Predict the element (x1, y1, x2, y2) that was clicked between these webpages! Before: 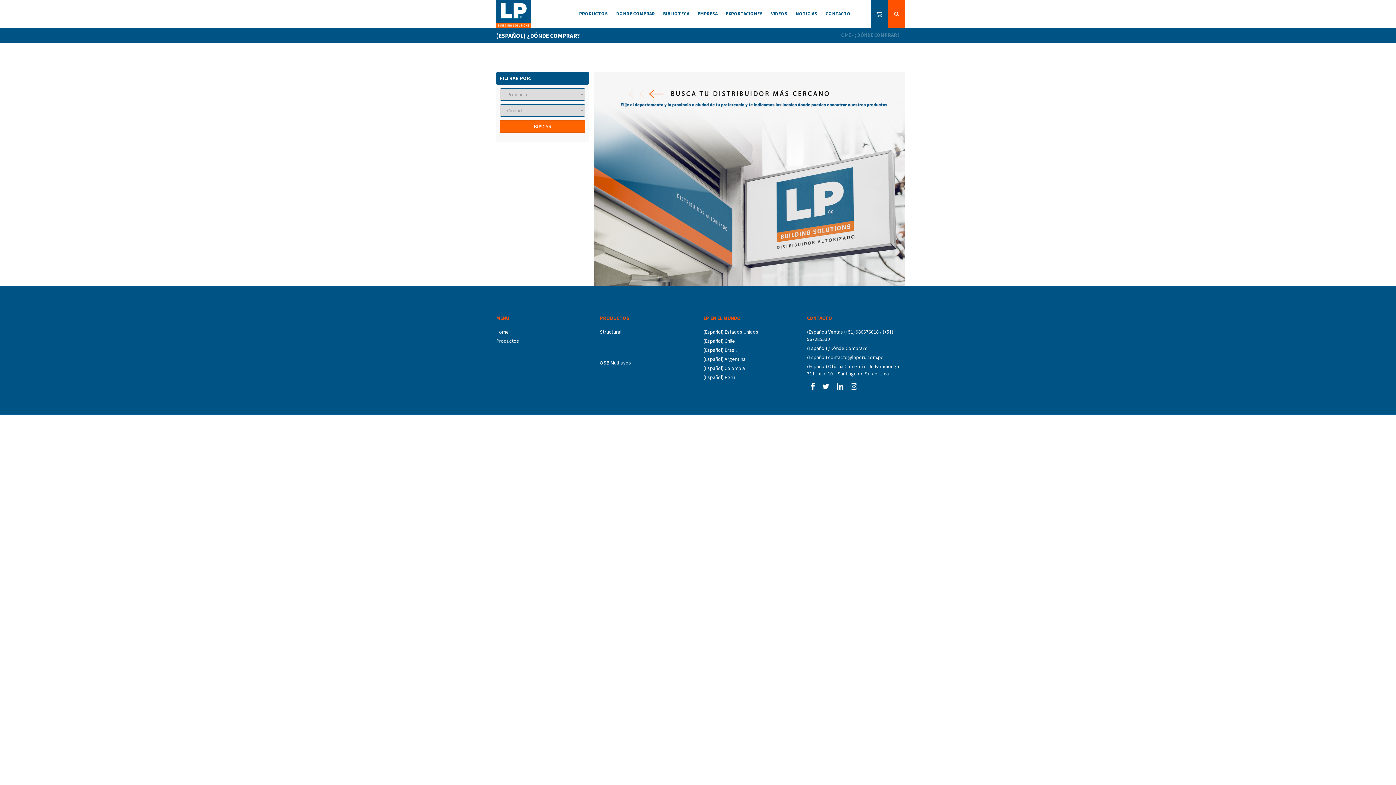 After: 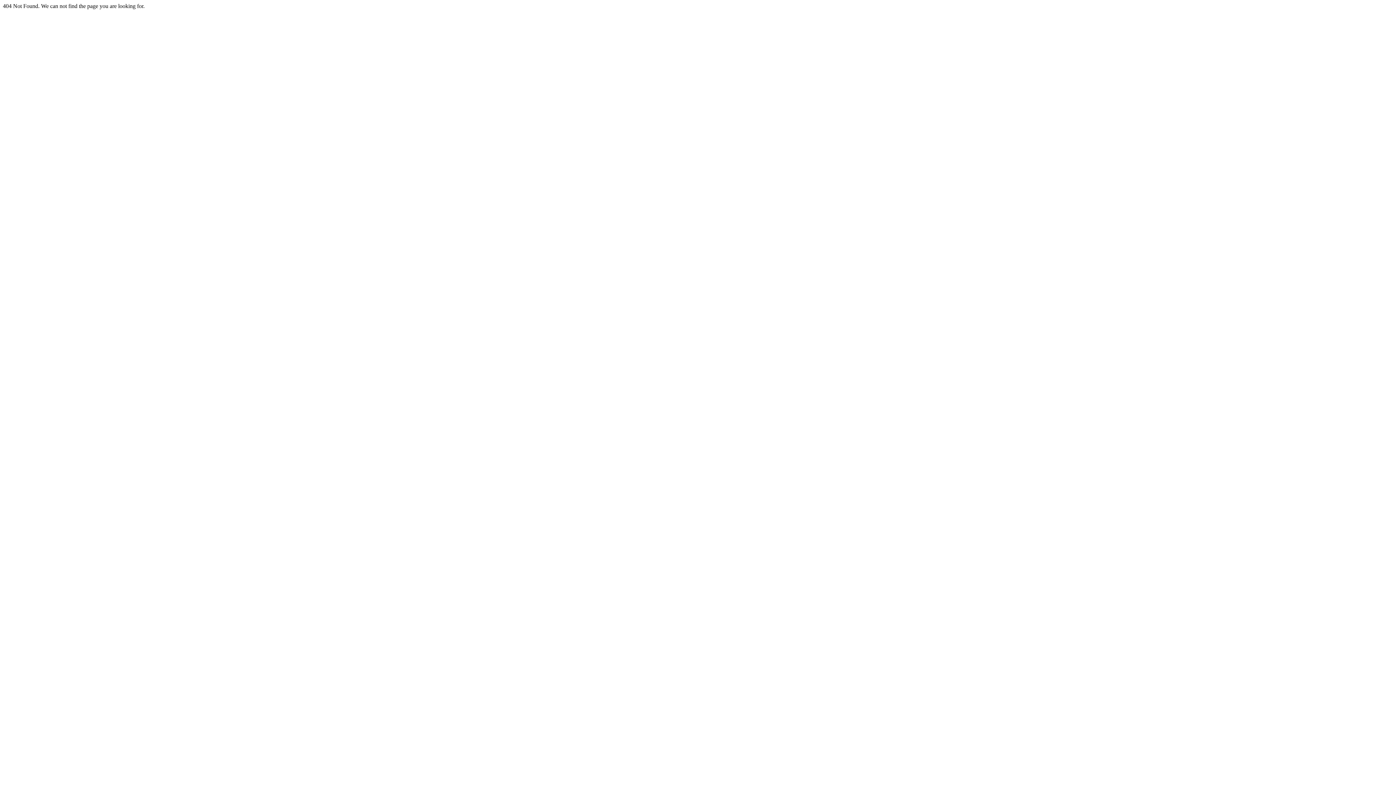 Action: bbox: (847, 379, 861, 394)